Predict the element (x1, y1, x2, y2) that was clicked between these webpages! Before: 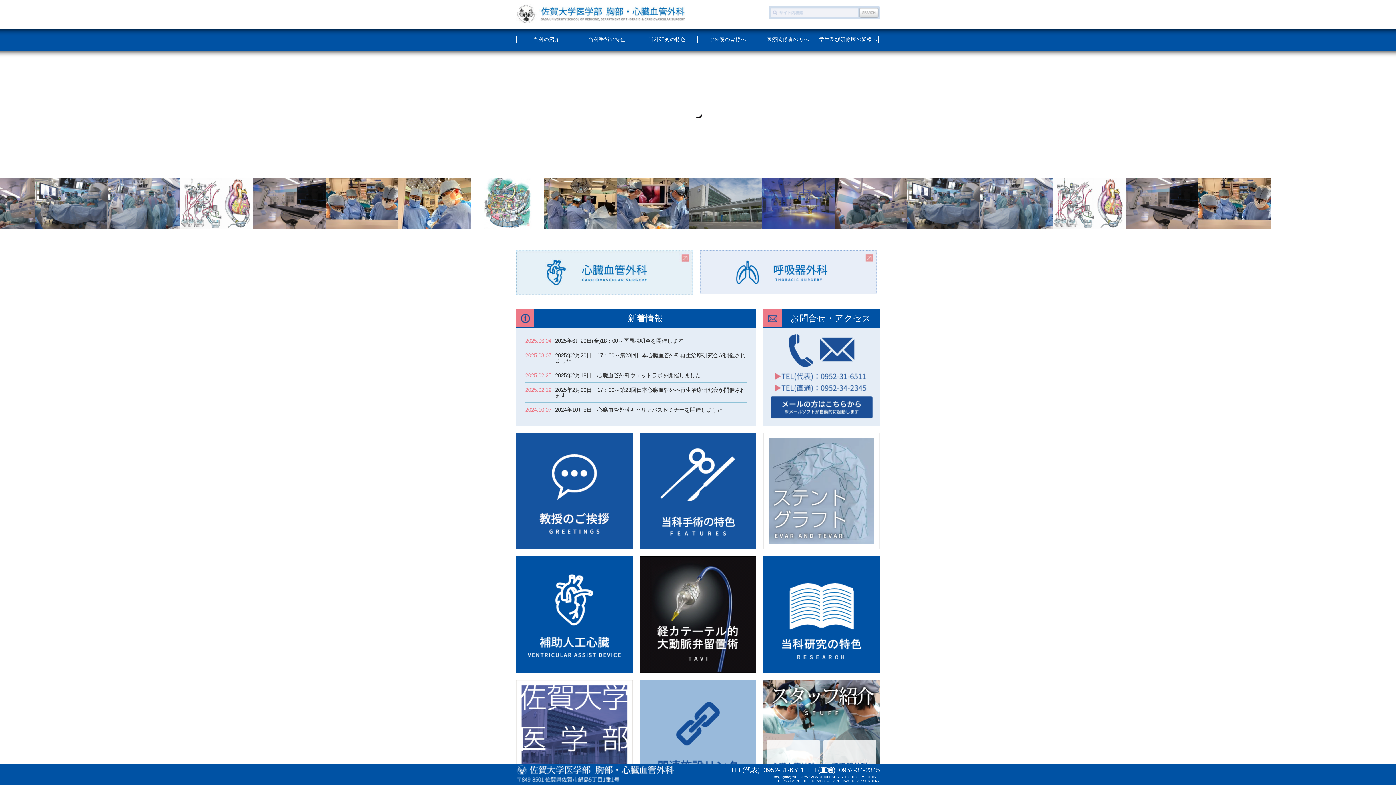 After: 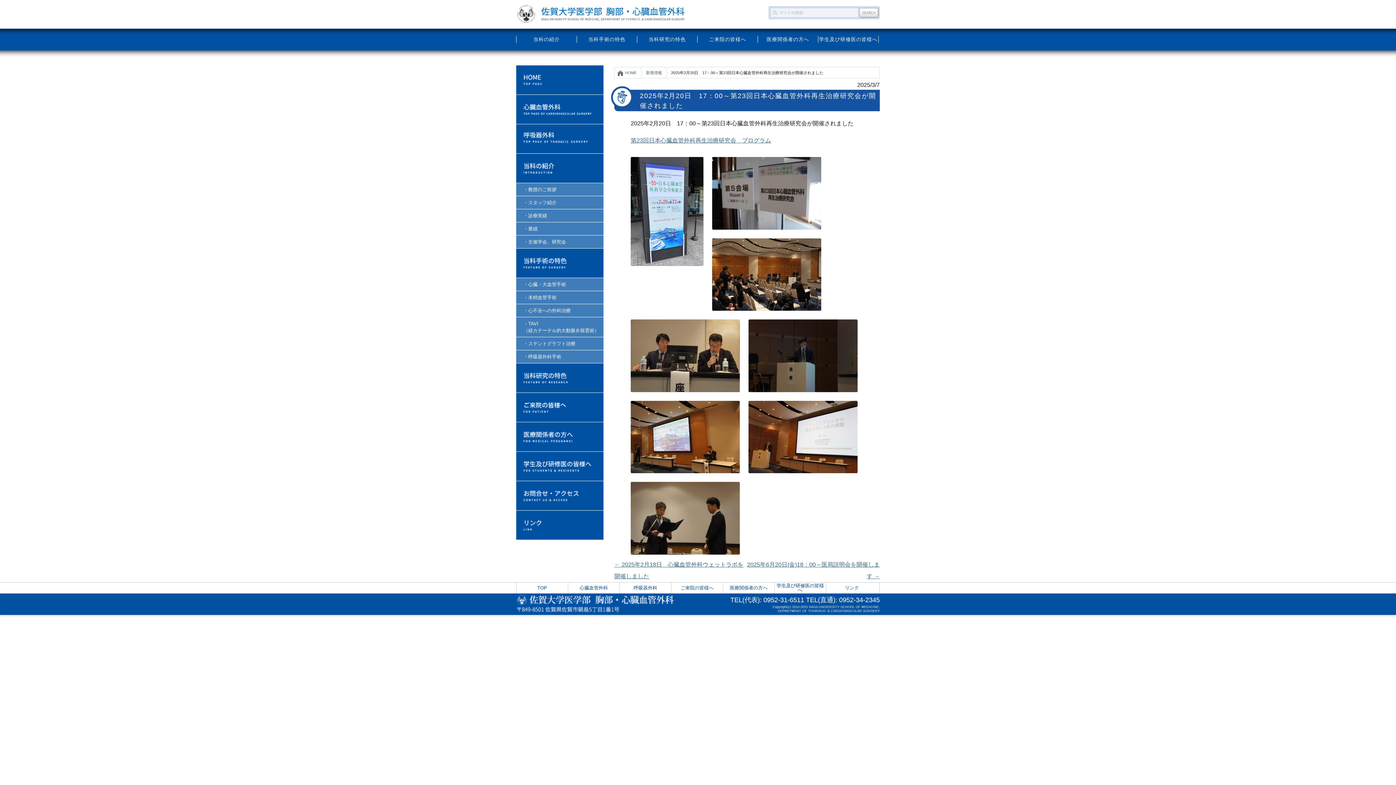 Action: label: 2025年2月20日　17：00～第23回日本心臓血管外科再生治療研究会が開催されました bbox: (555, 352, 745, 364)